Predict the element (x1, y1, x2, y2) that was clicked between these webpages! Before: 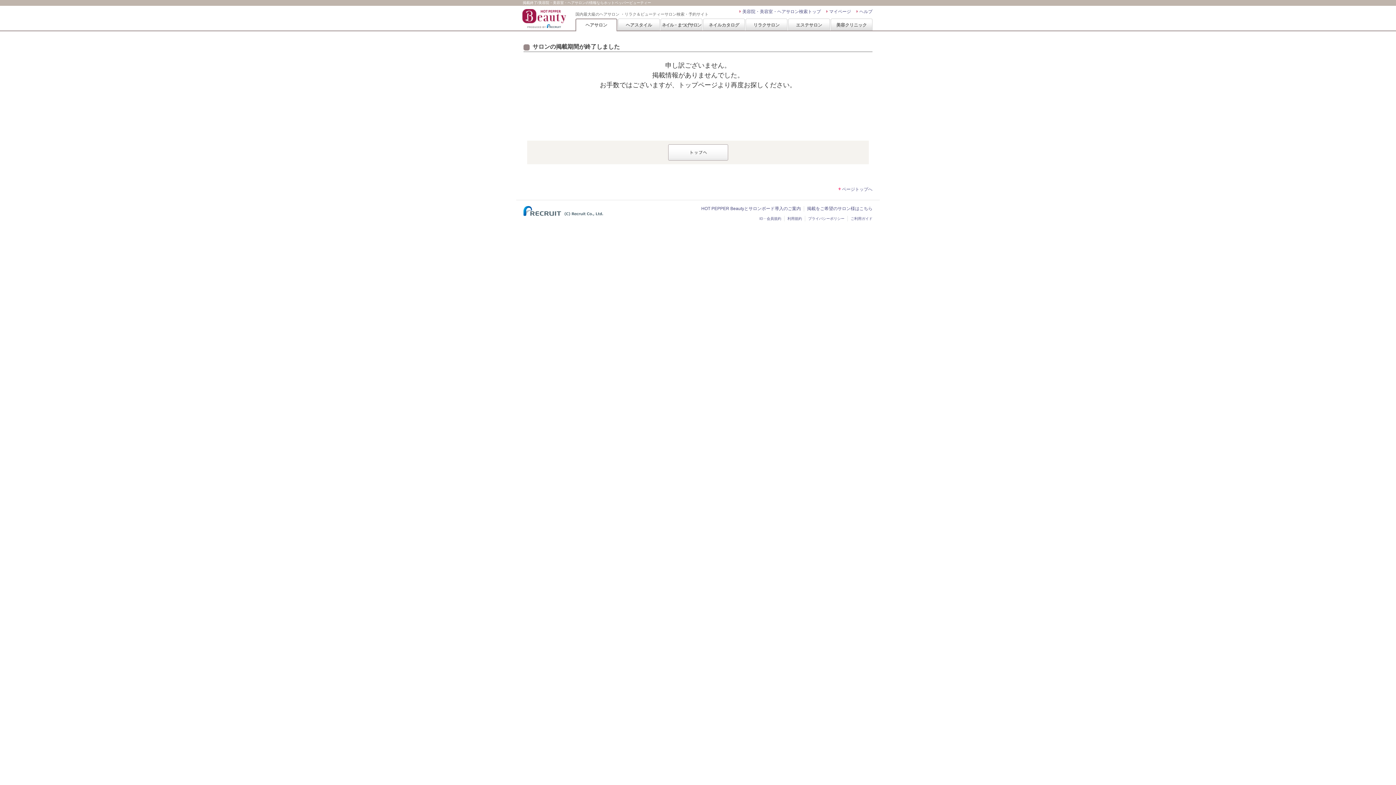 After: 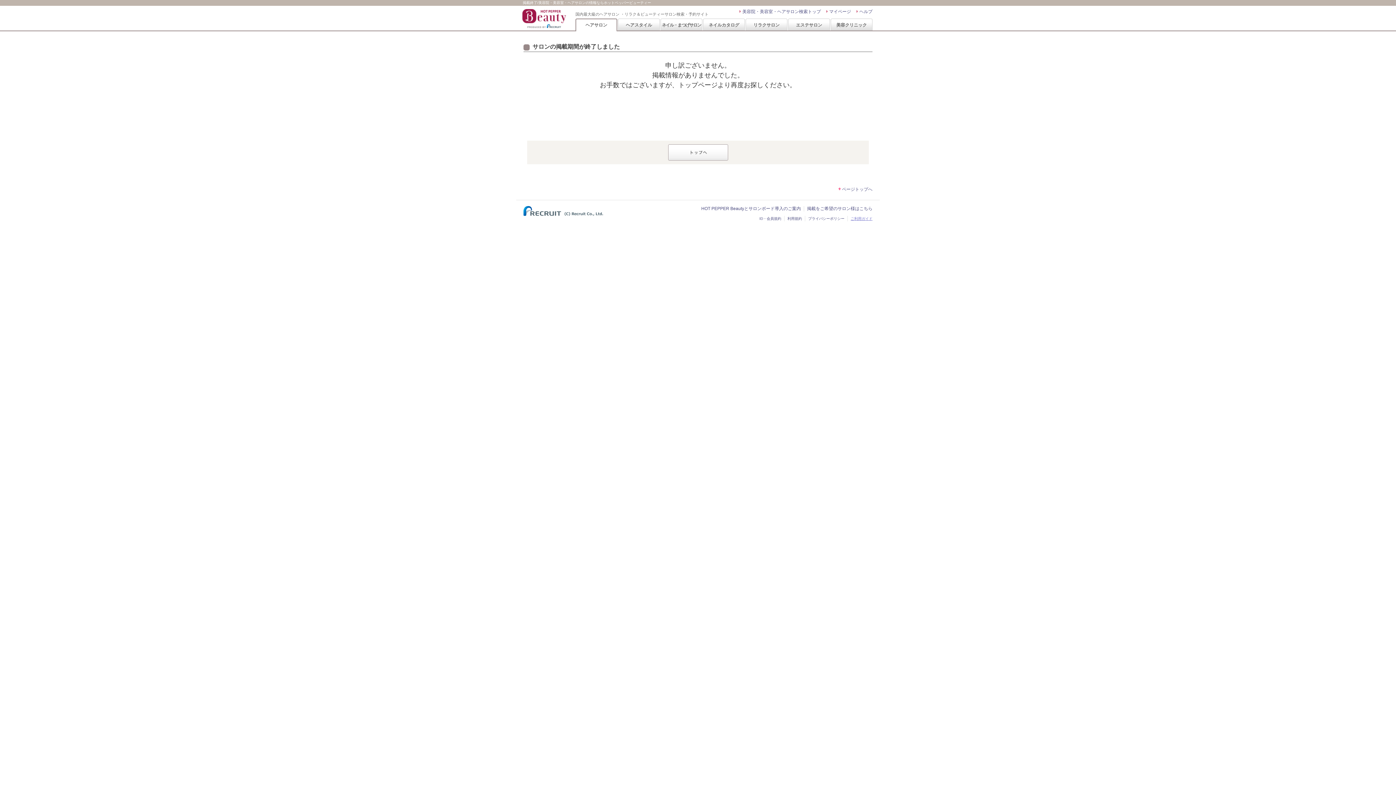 Action: label: ご利用ガイド bbox: (850, 216, 872, 220)